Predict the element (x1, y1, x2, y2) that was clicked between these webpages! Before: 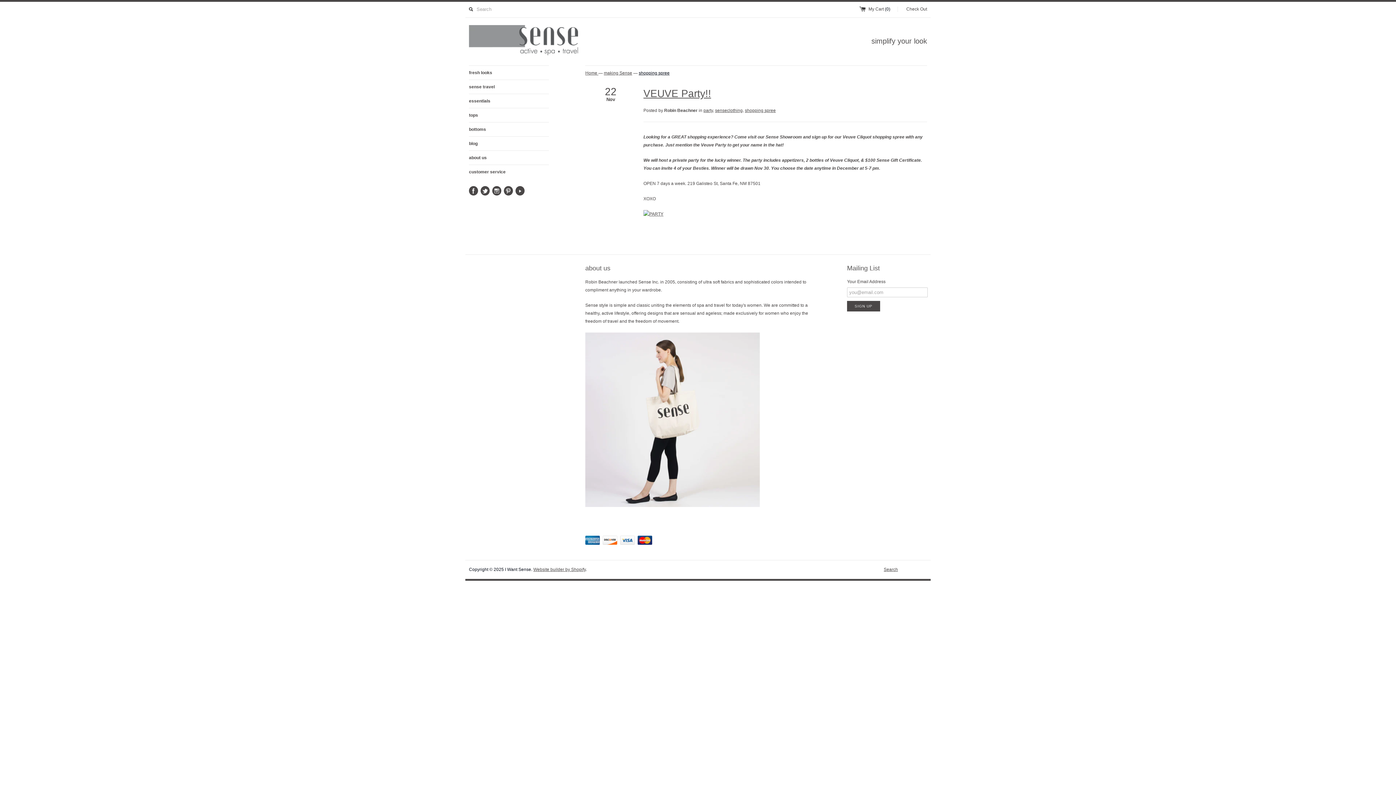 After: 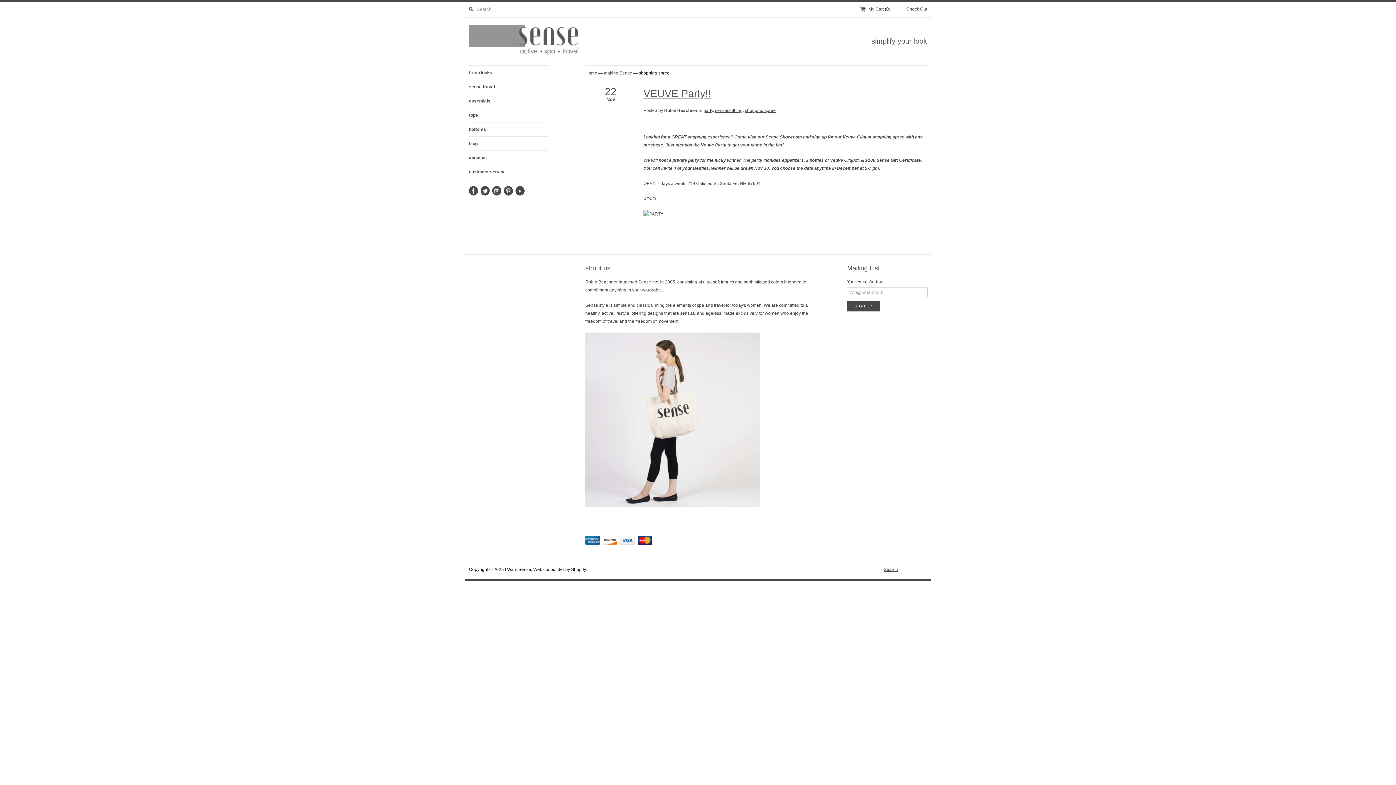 Action: bbox: (533, 567, 585, 572) label: Website builder by Shopify